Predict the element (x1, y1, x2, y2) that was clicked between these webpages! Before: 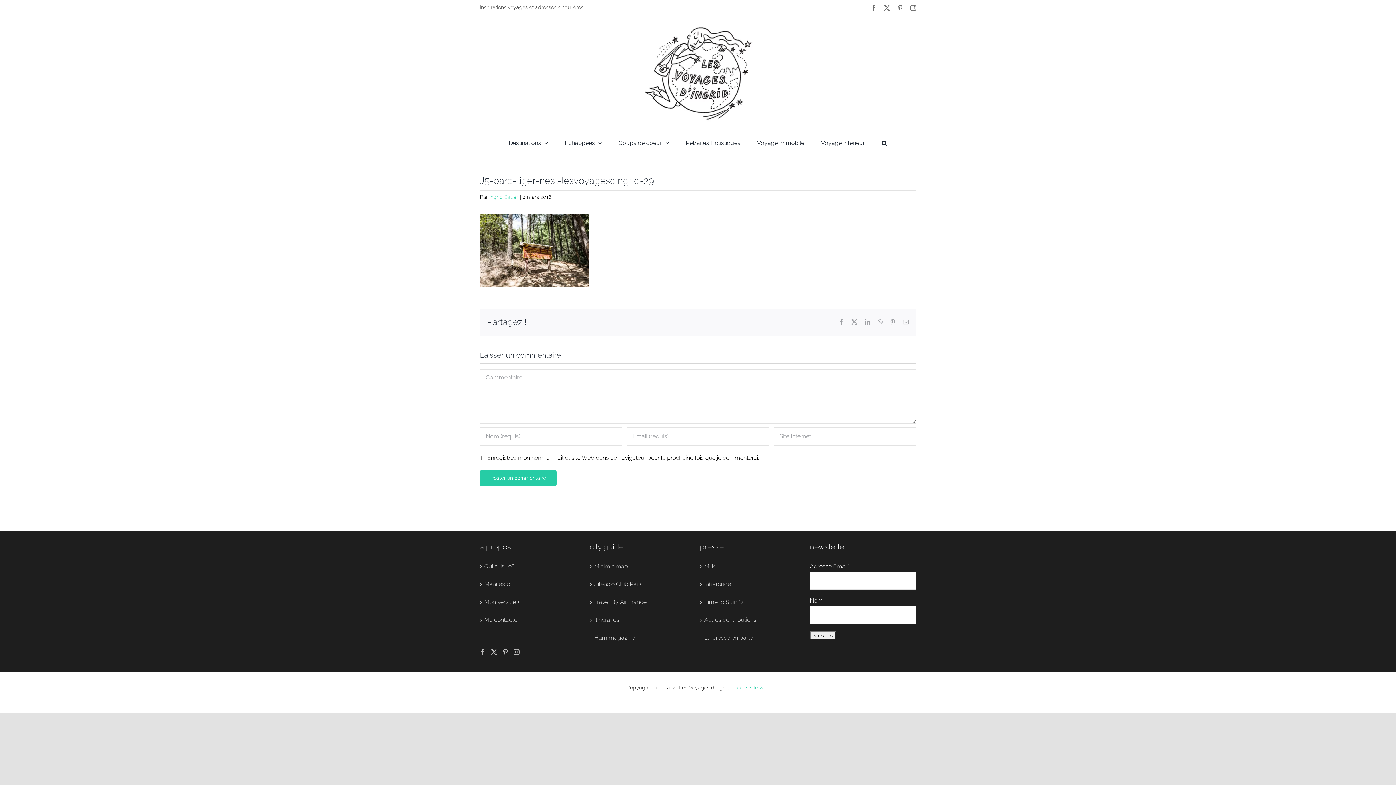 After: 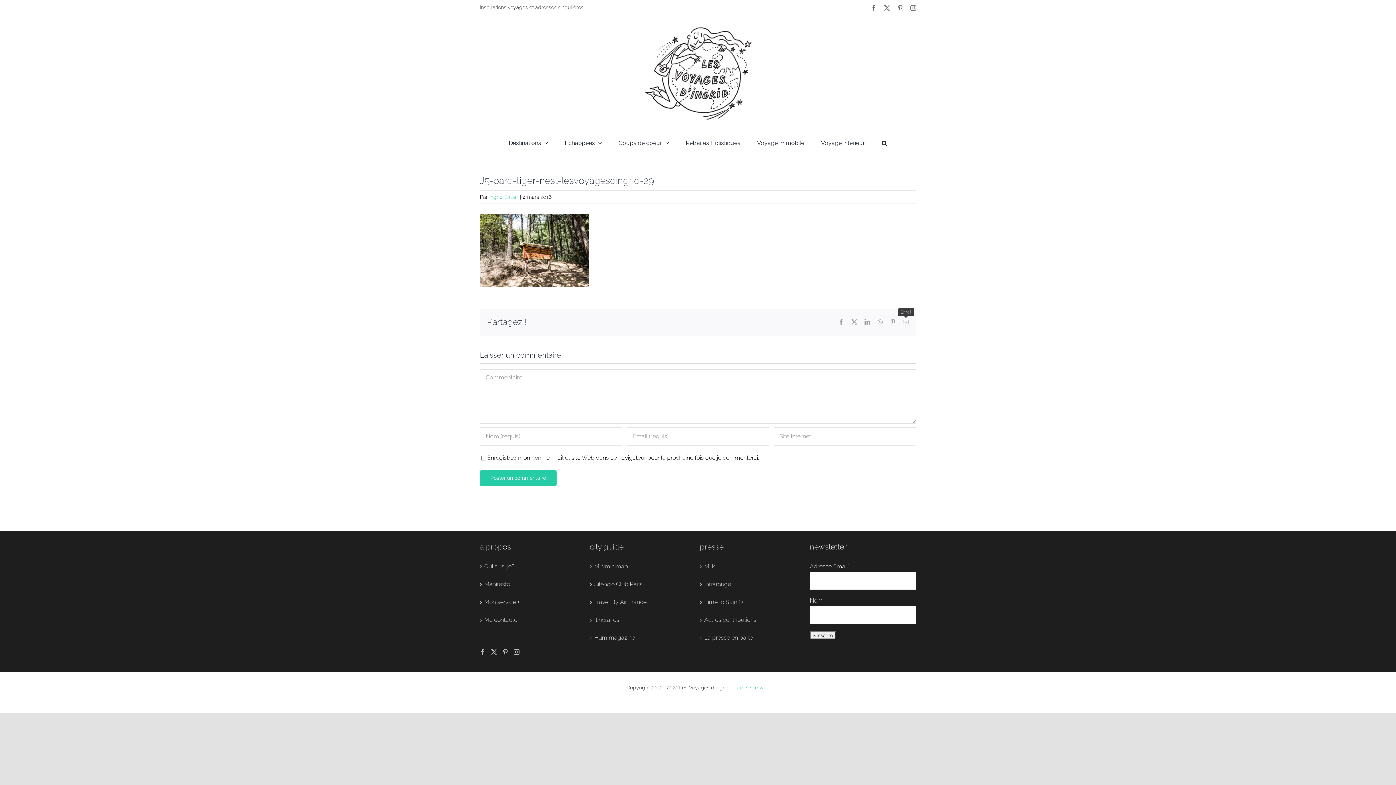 Action: bbox: (903, 319, 909, 325) label: Email